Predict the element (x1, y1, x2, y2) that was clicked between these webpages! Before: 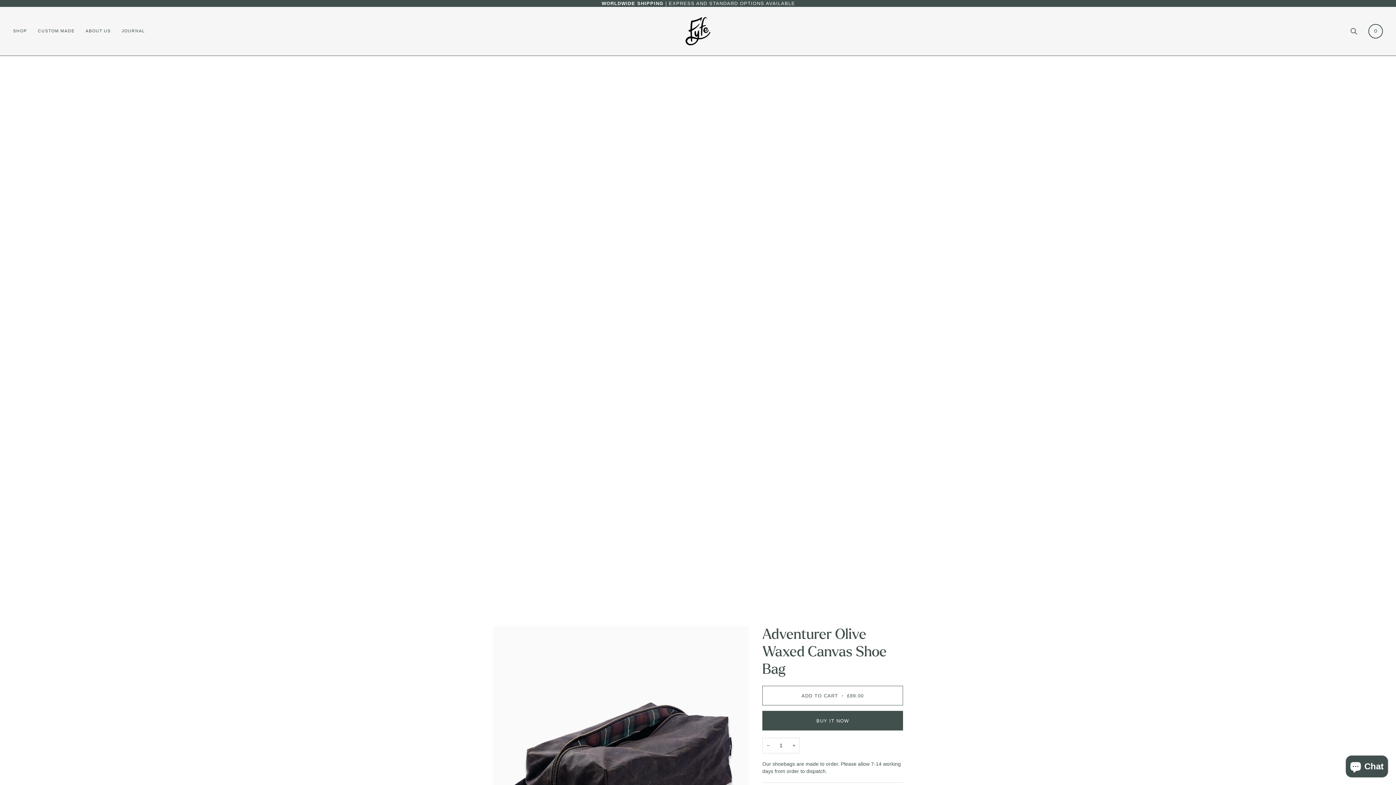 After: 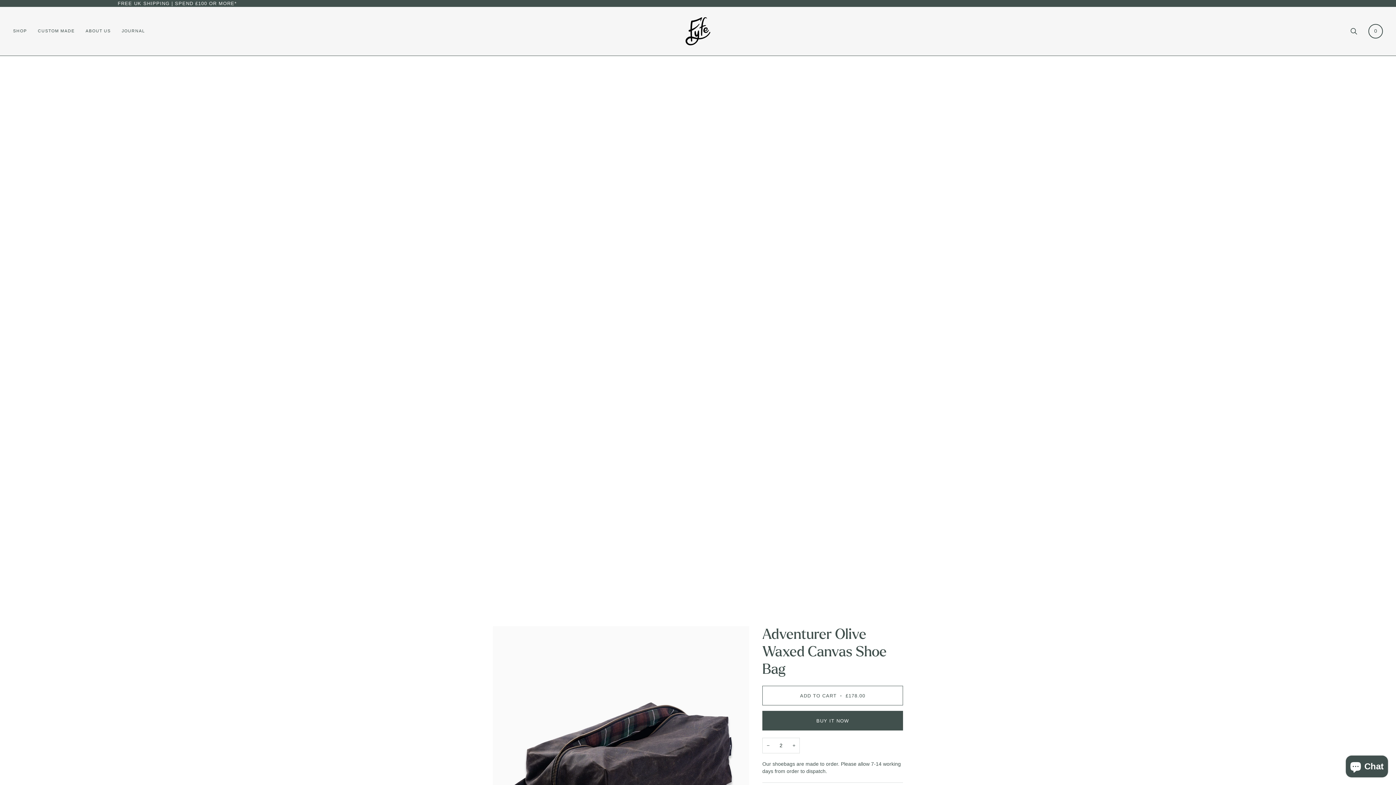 Action: label: Increase quantity bbox: (788, 738, 800, 753)